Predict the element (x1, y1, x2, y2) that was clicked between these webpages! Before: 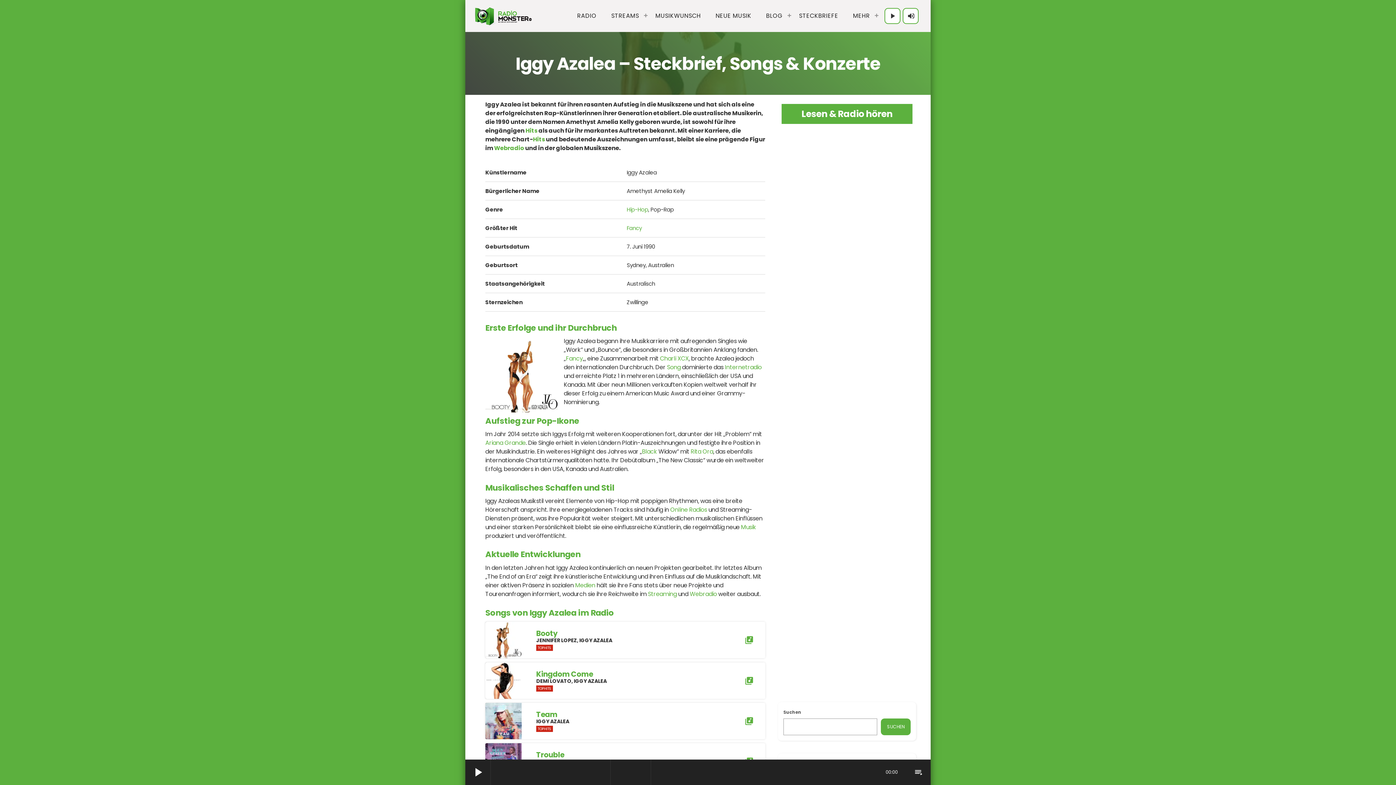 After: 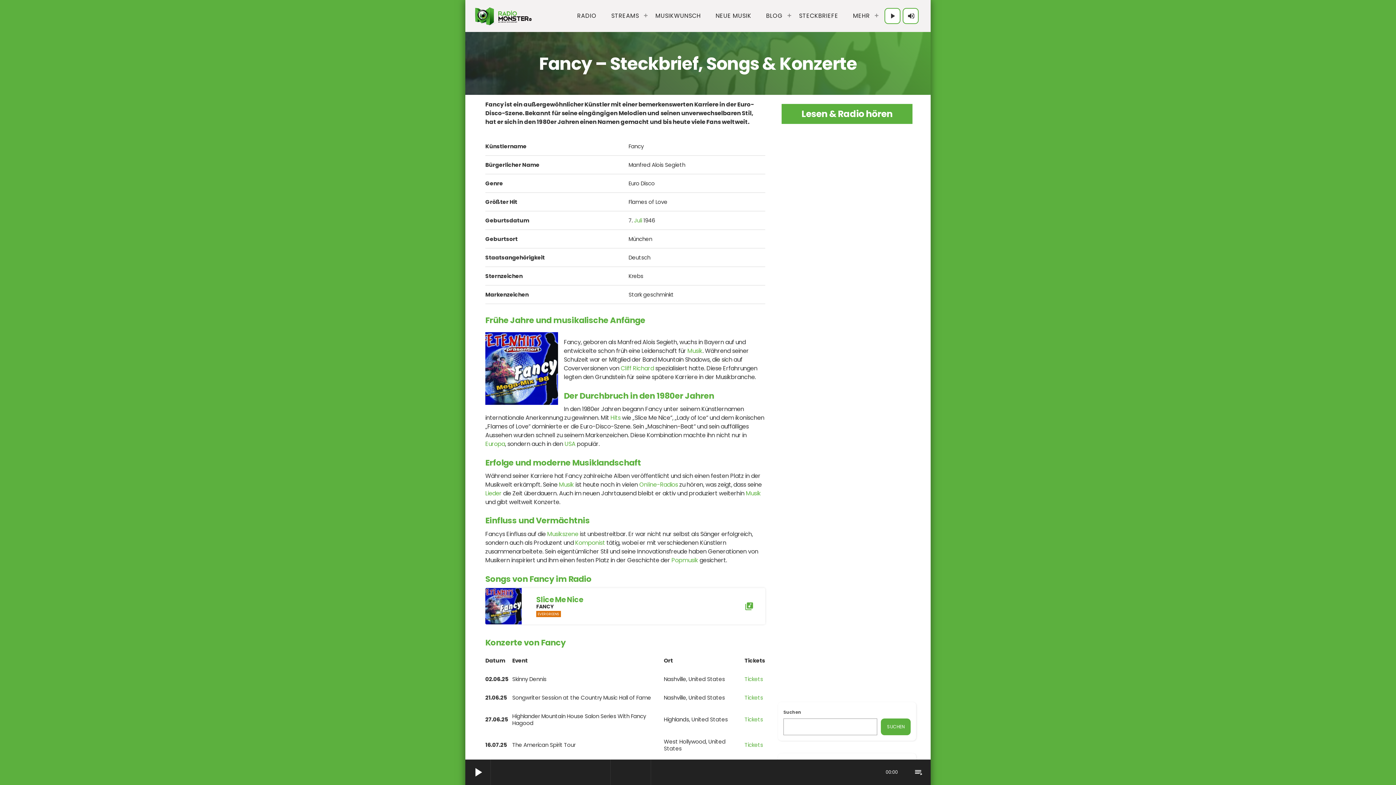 Action: label: Fancy bbox: (566, 354, 583, 362)